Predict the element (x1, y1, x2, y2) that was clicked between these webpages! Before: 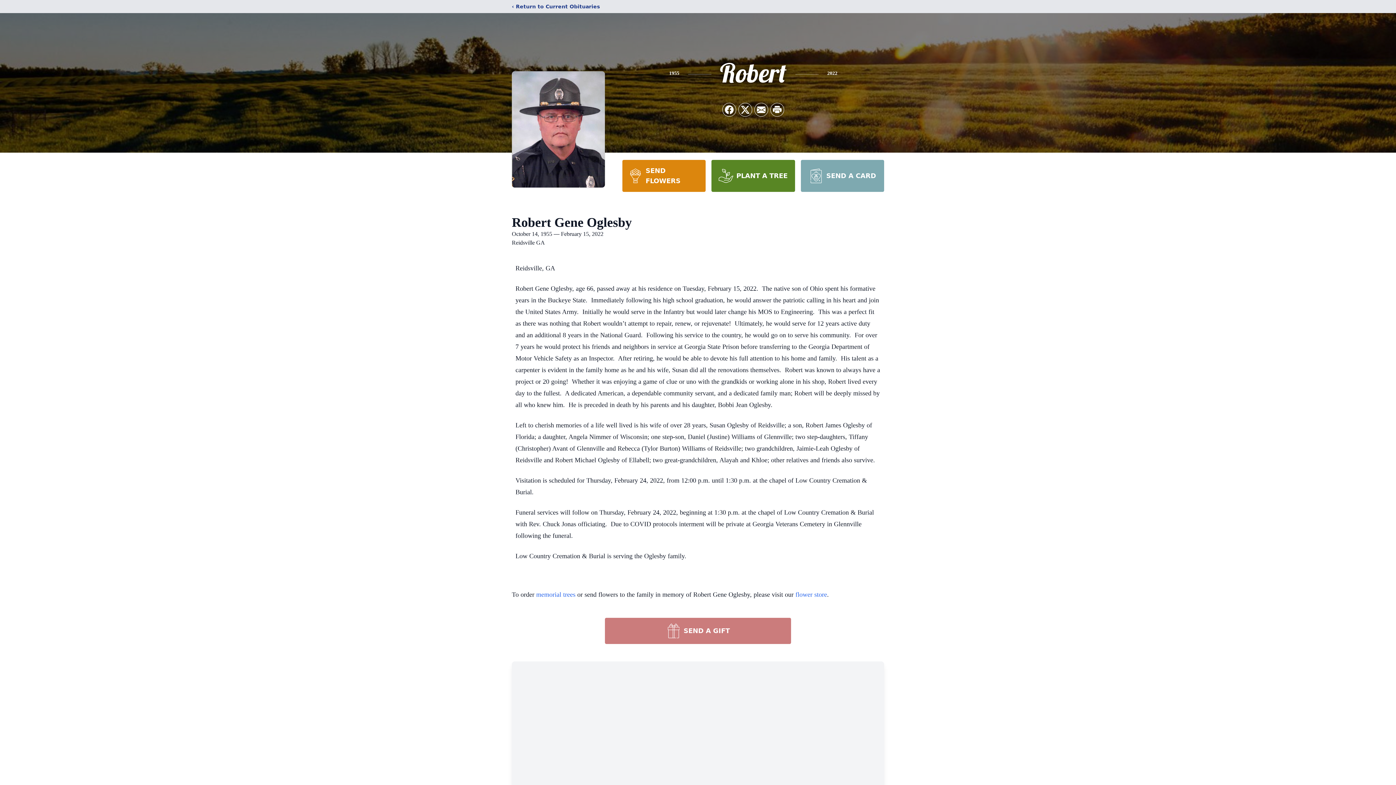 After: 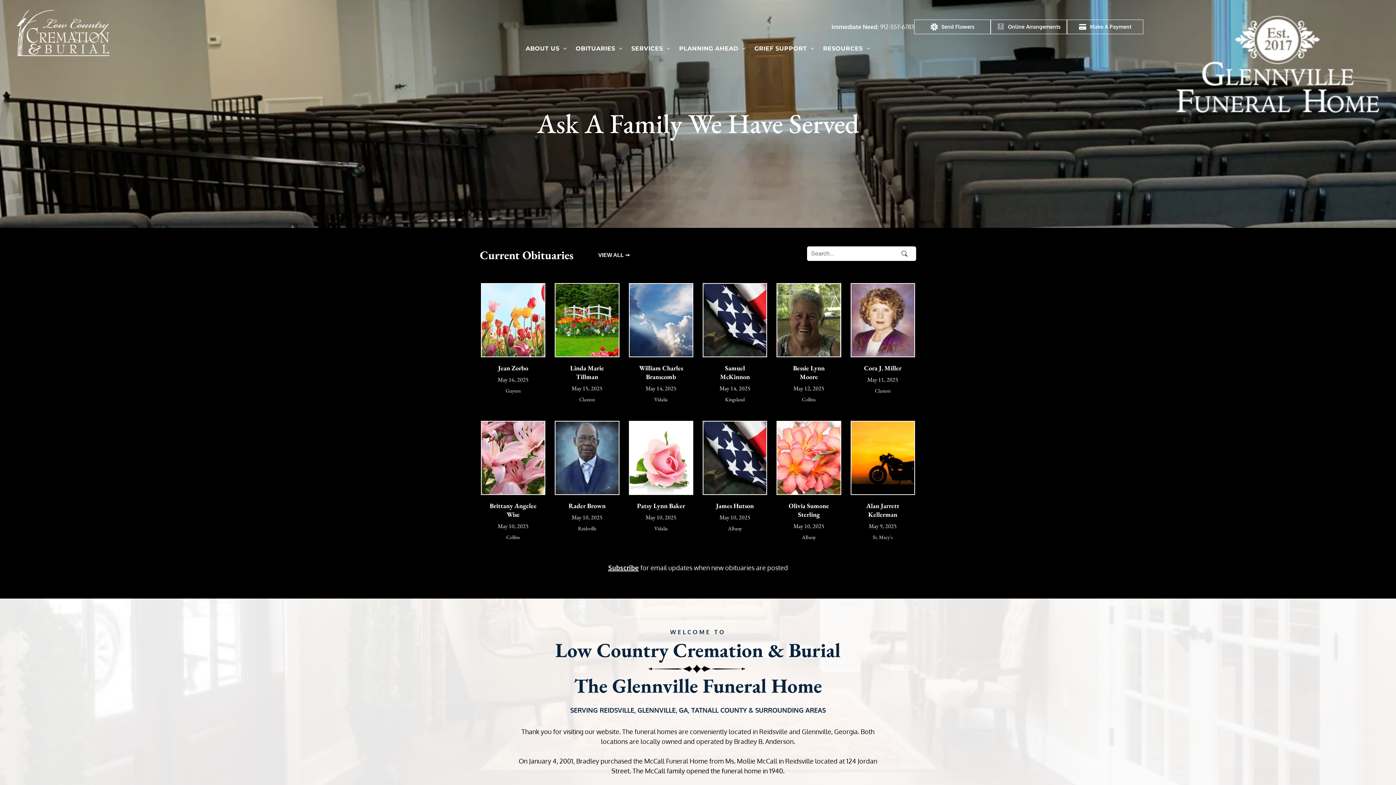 Action: bbox: (512, 18, 605, 59)